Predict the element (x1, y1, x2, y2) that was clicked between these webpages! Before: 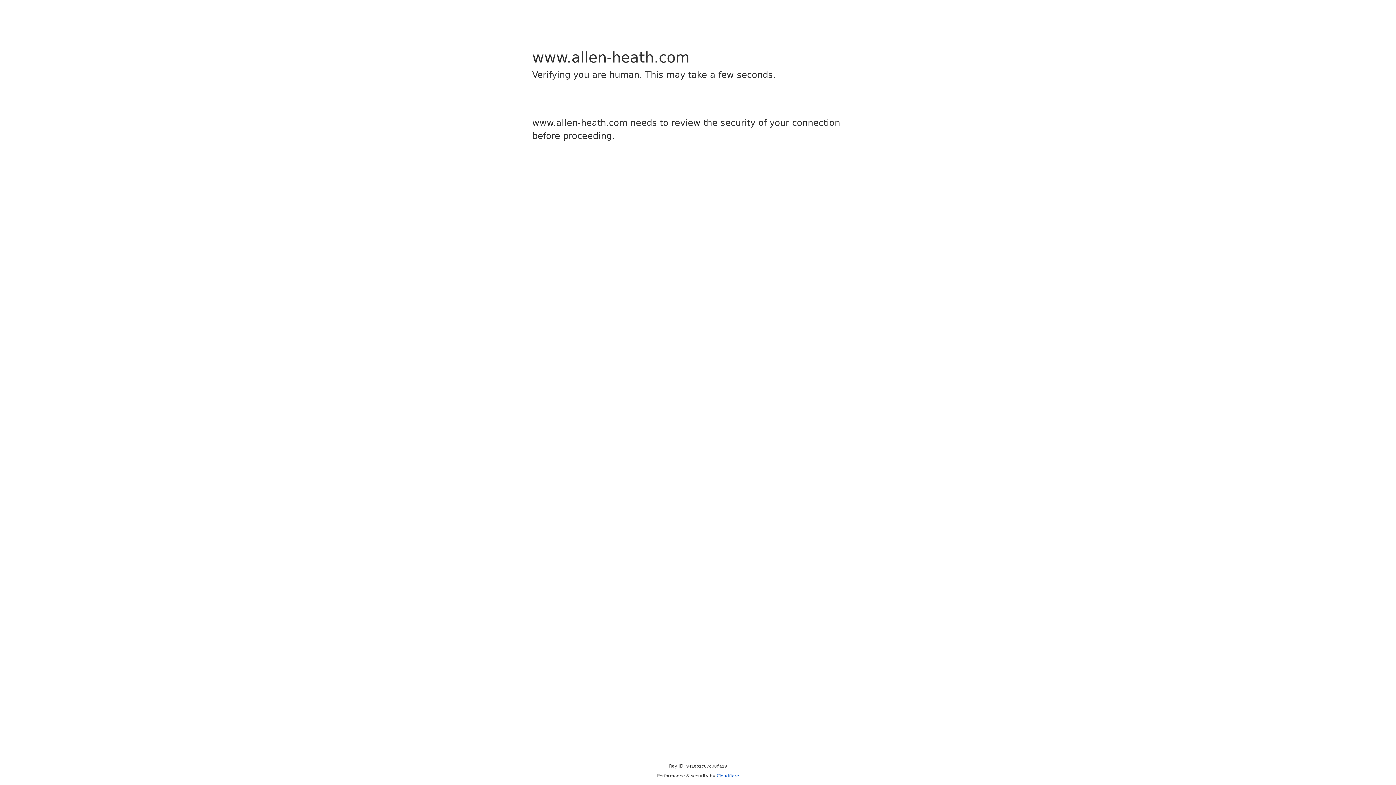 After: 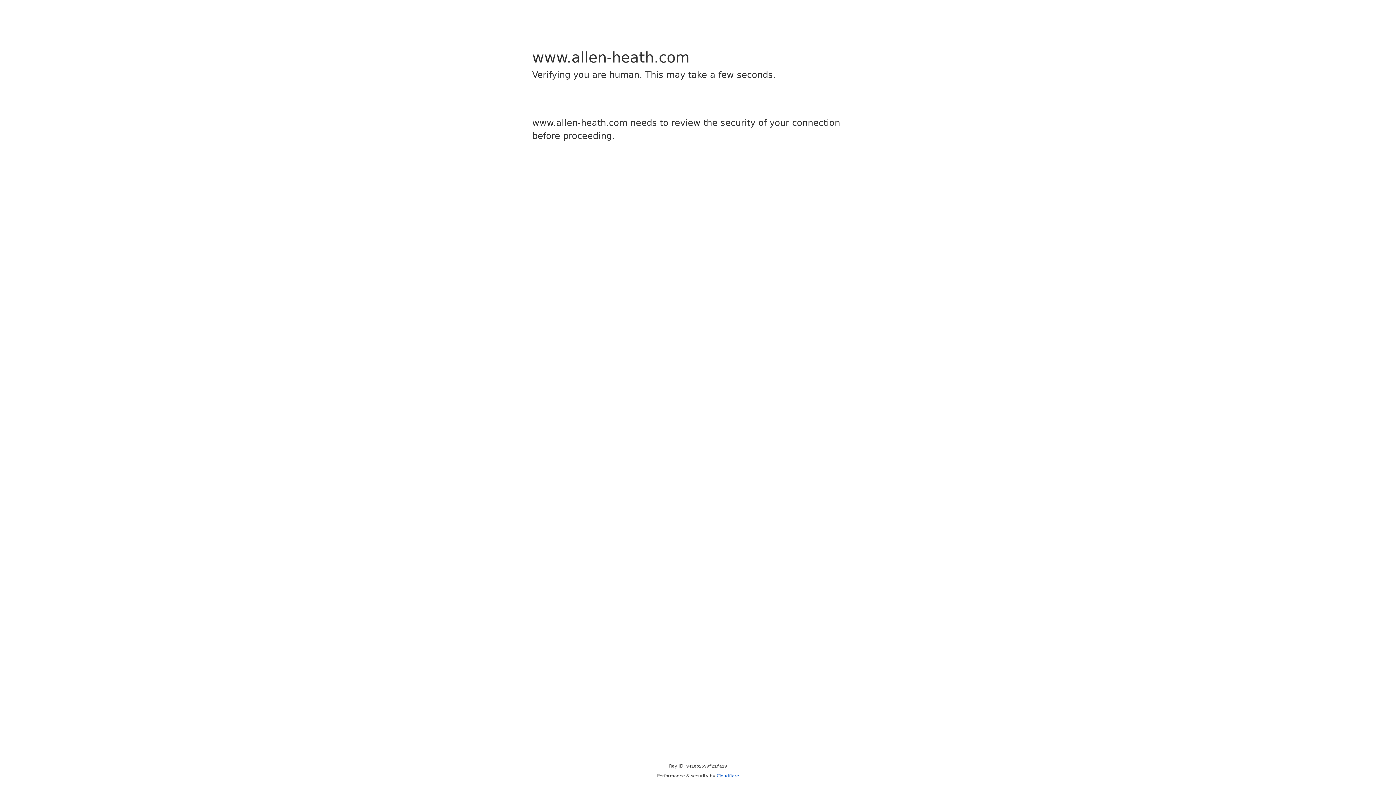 Action: label: Cloudflare bbox: (716, 773, 739, 778)